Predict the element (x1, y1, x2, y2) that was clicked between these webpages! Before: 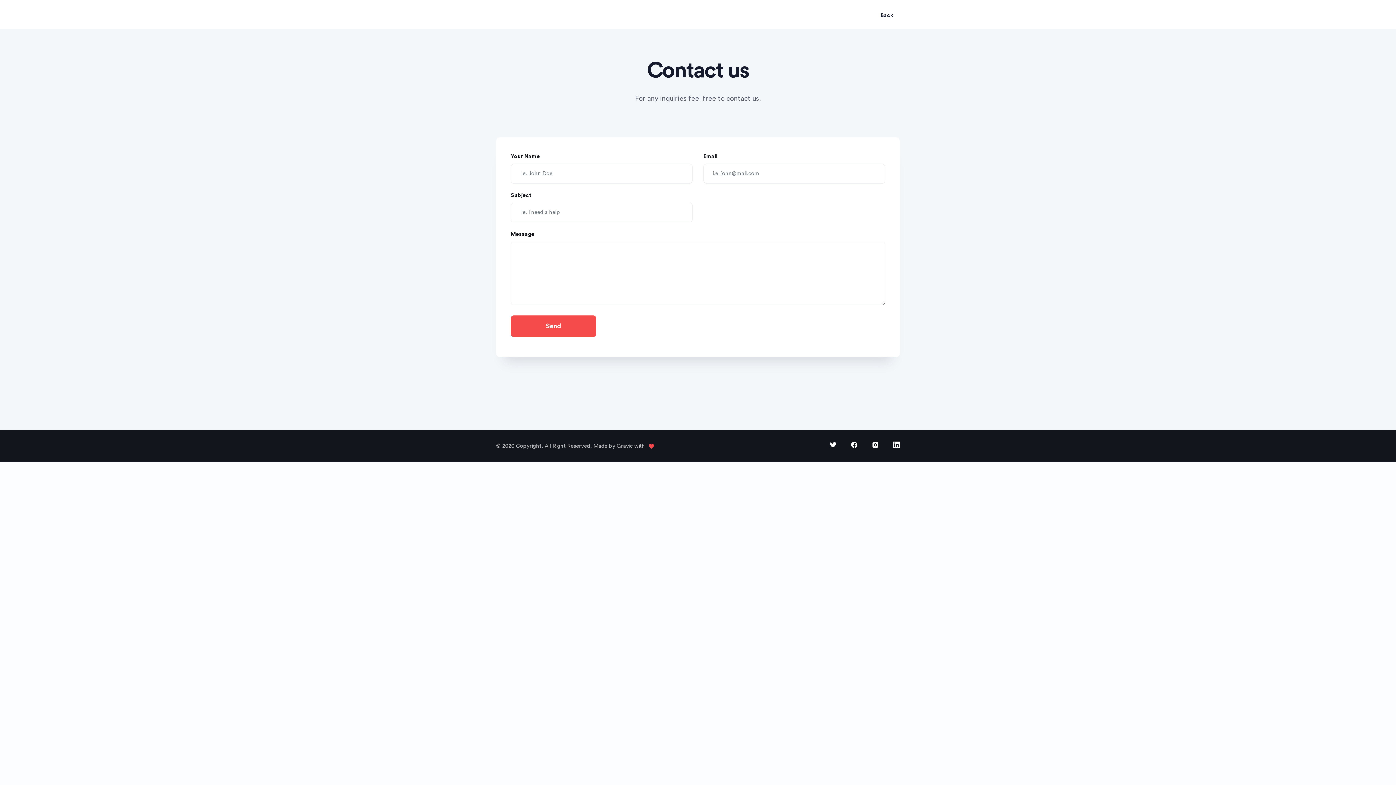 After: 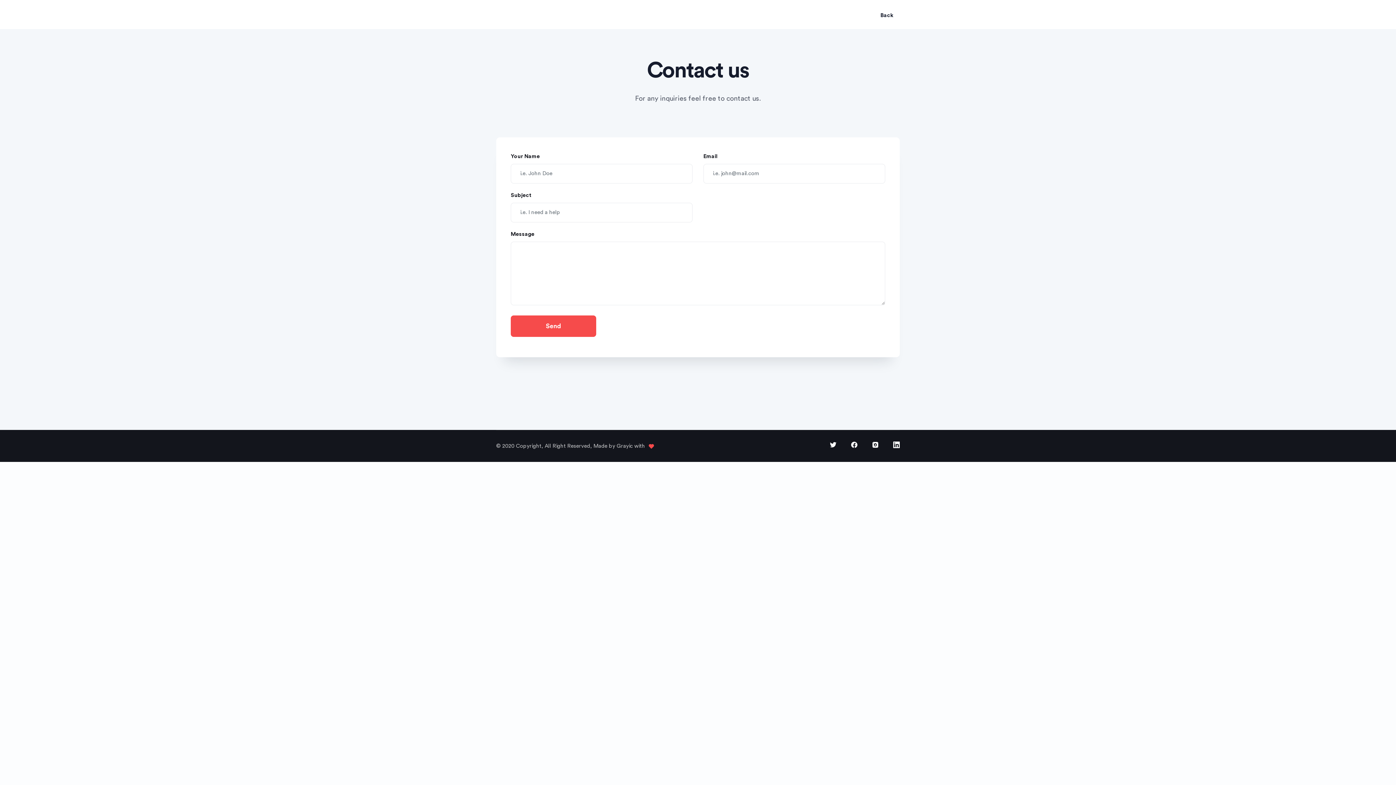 Action: bbox: (830, 443, 836, 449)